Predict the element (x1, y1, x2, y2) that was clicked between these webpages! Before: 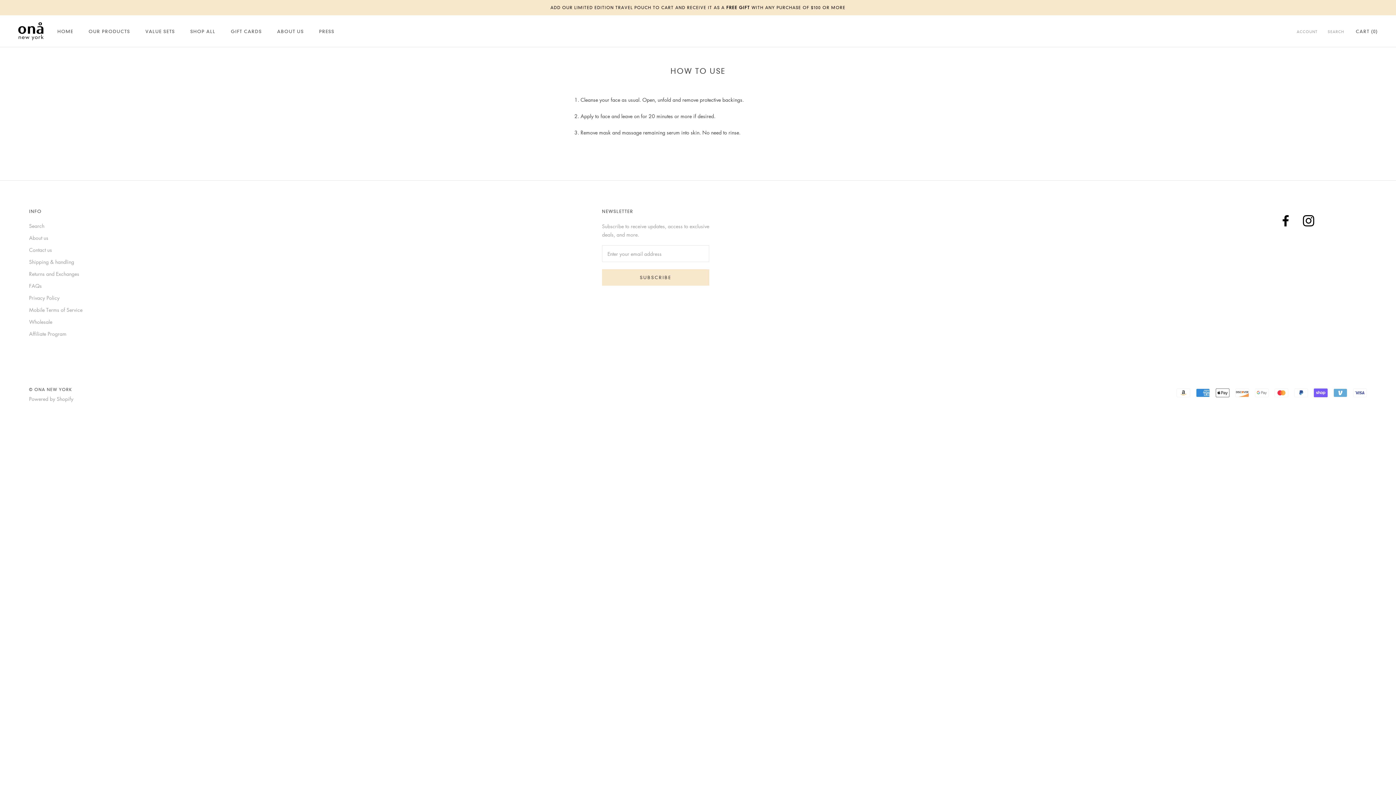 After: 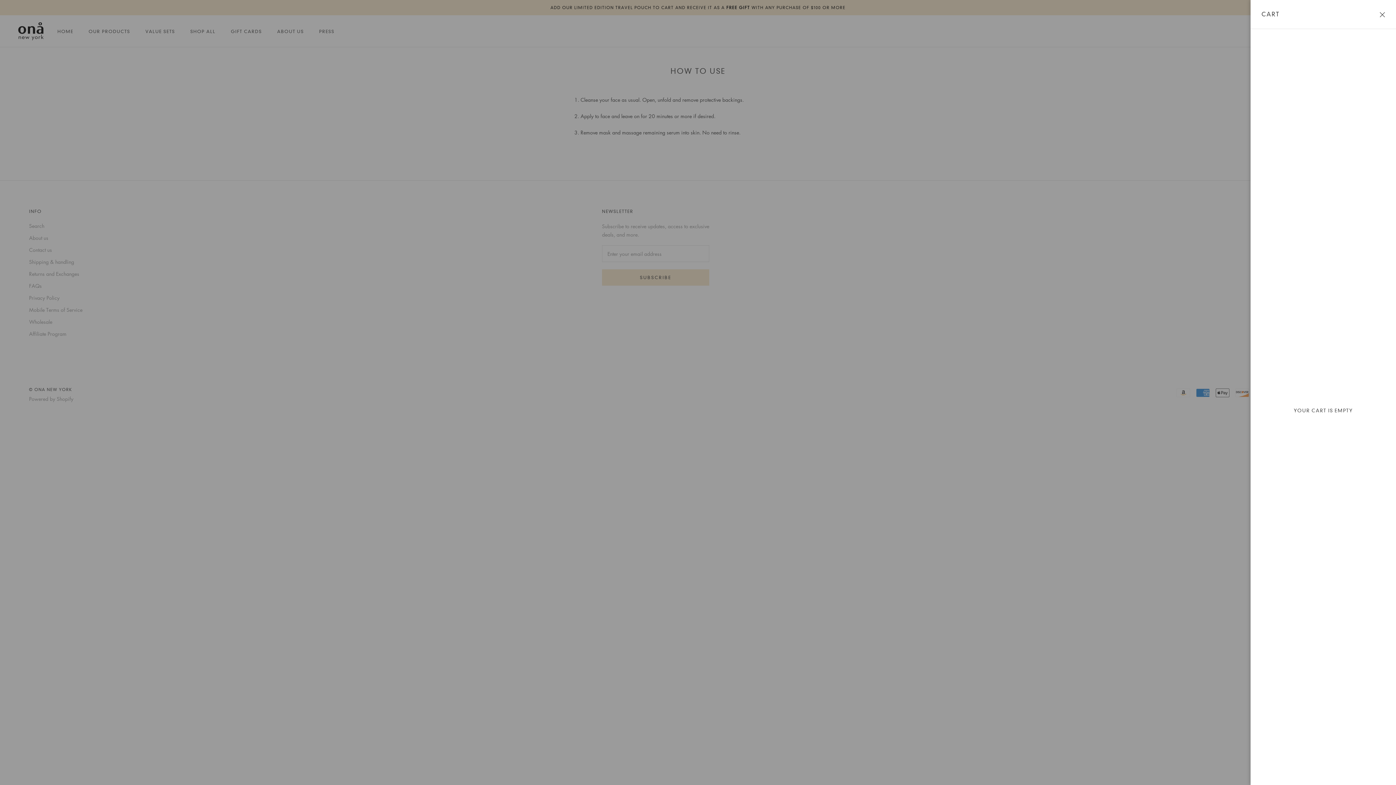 Action: label: Open cart bbox: (1356, 28, 1378, 34)